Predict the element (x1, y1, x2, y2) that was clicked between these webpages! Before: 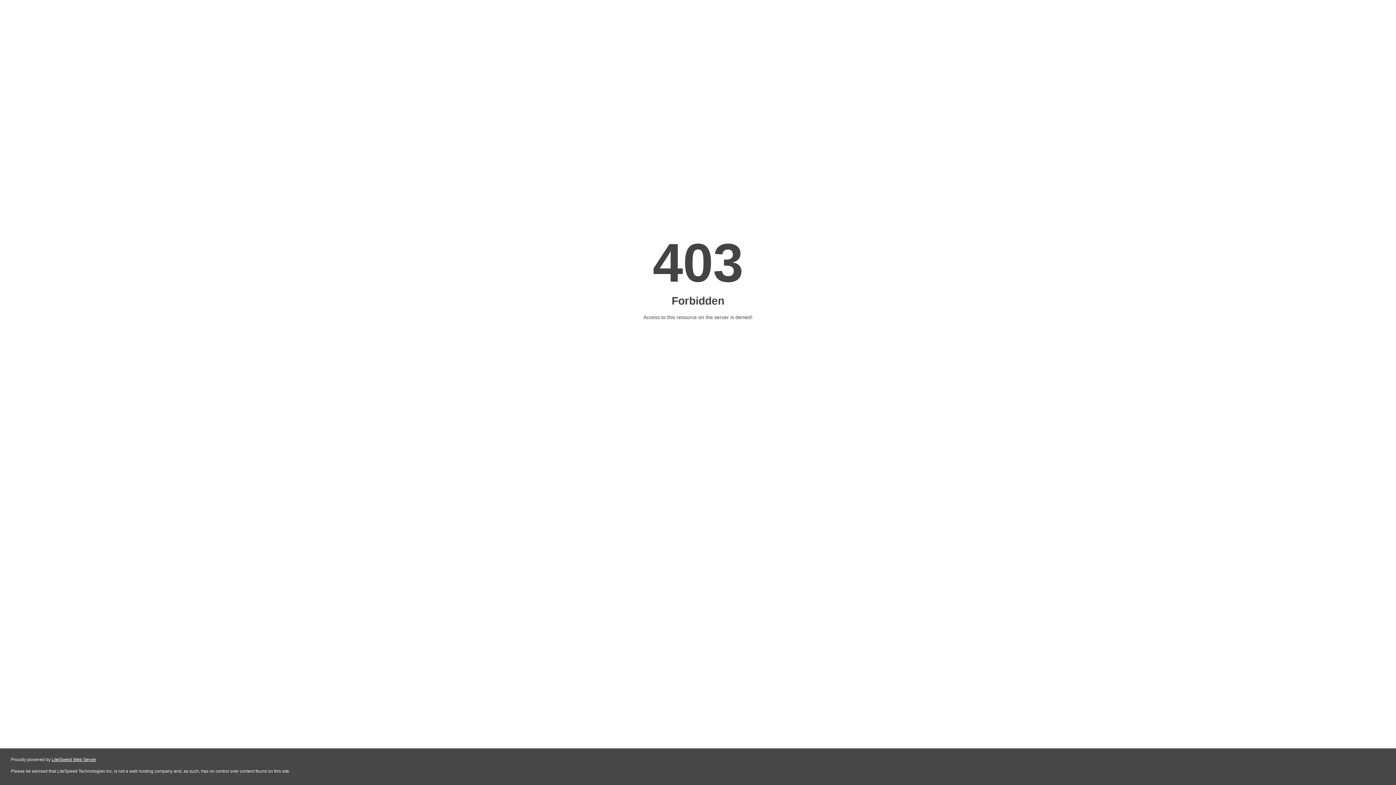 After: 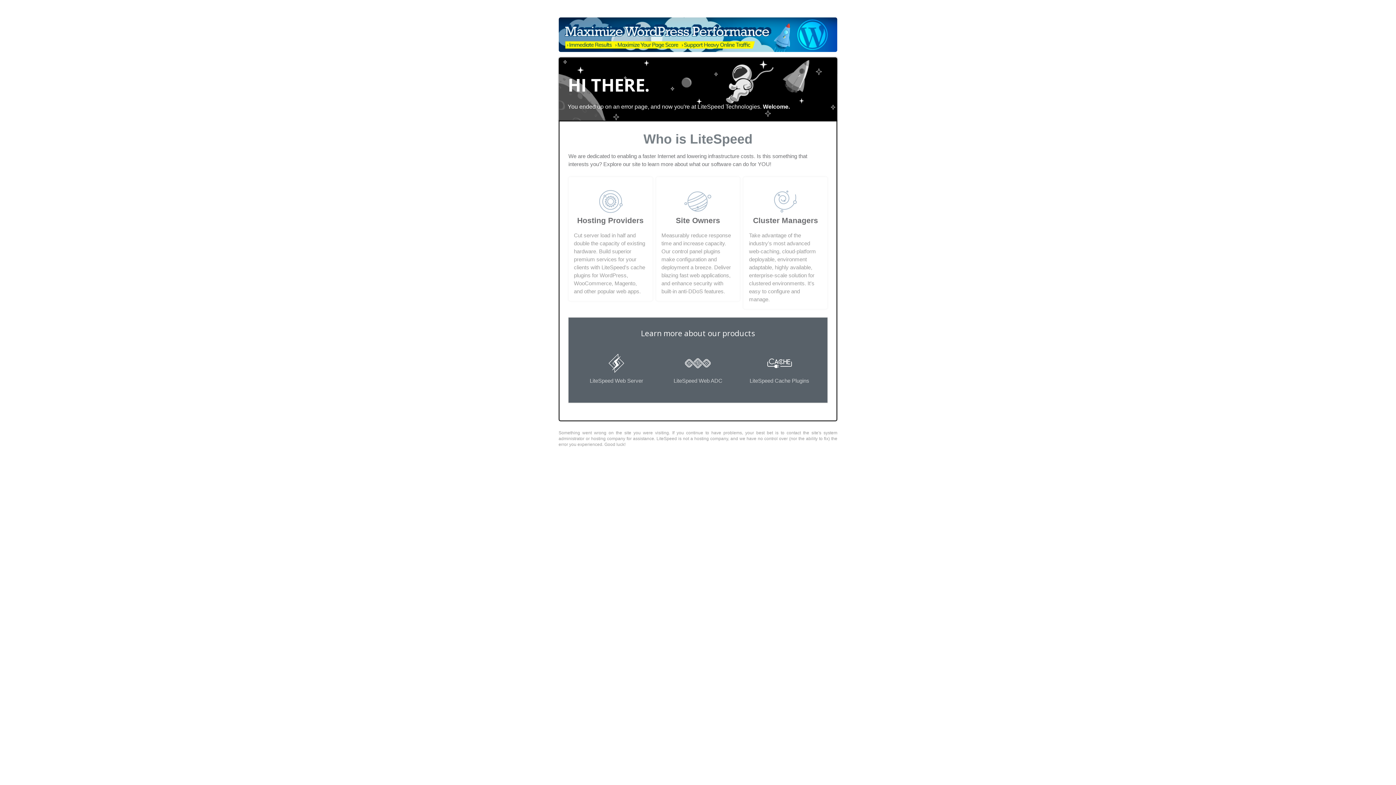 Action: label: LiteSpeed Web Server bbox: (51, 757, 96, 762)